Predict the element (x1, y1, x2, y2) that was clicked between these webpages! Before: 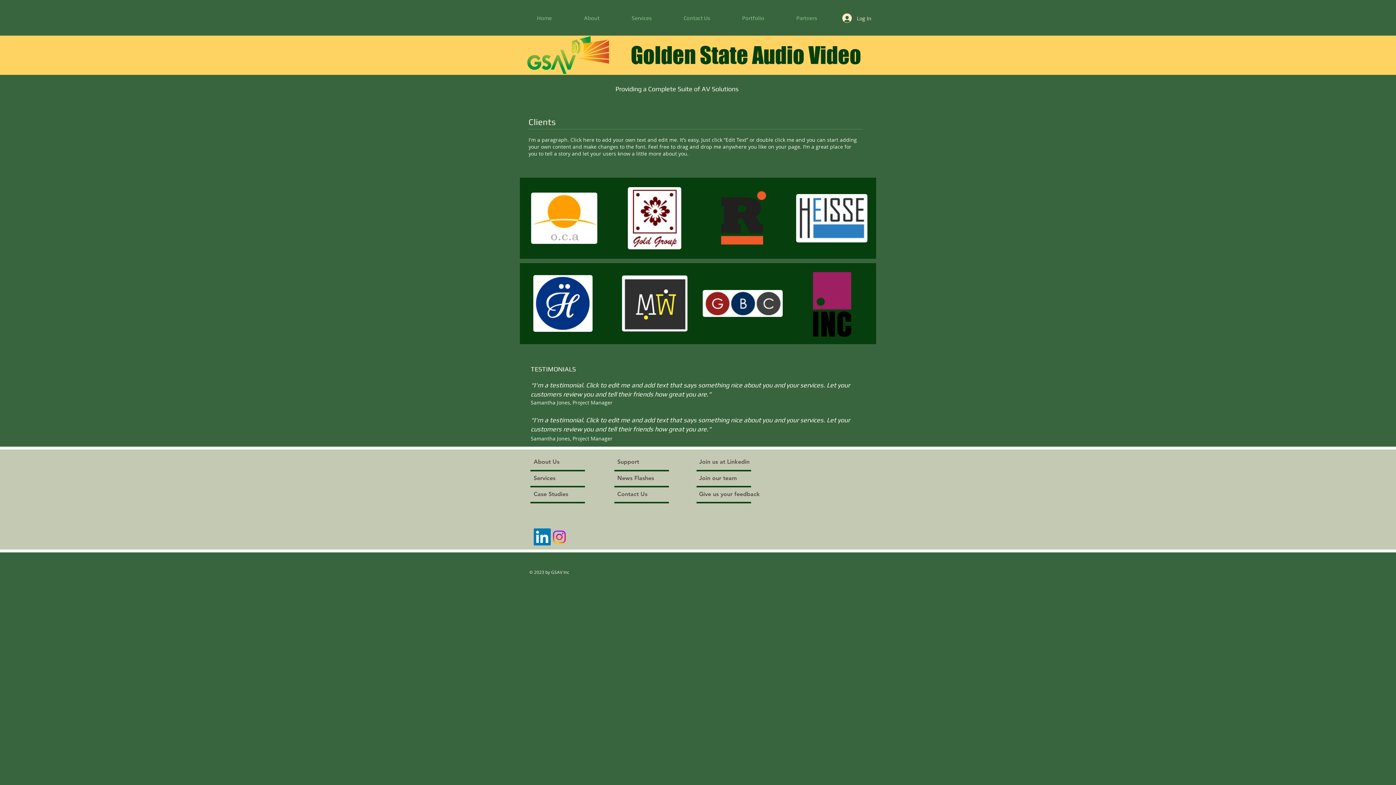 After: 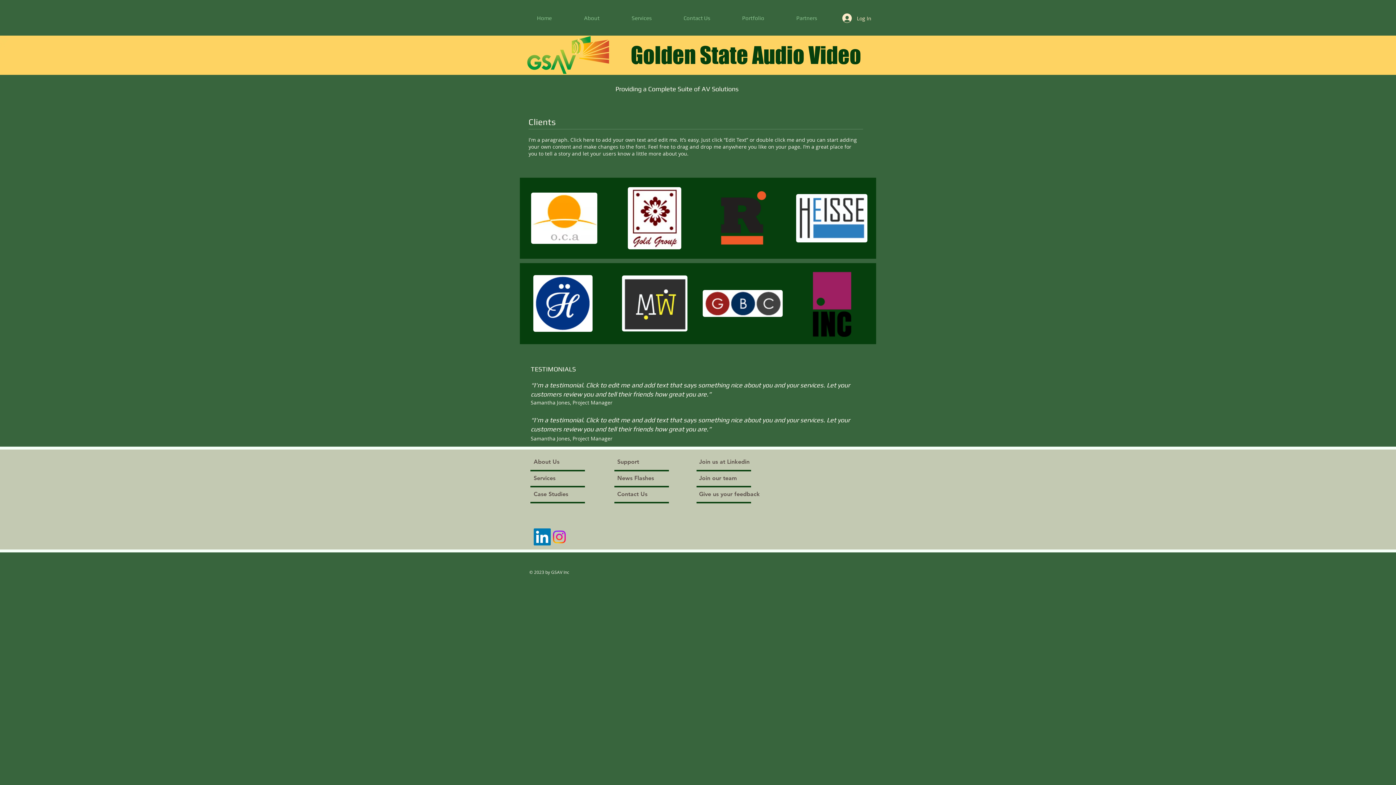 Action: bbox: (533, 528, 550, 545) label: LinkedIn